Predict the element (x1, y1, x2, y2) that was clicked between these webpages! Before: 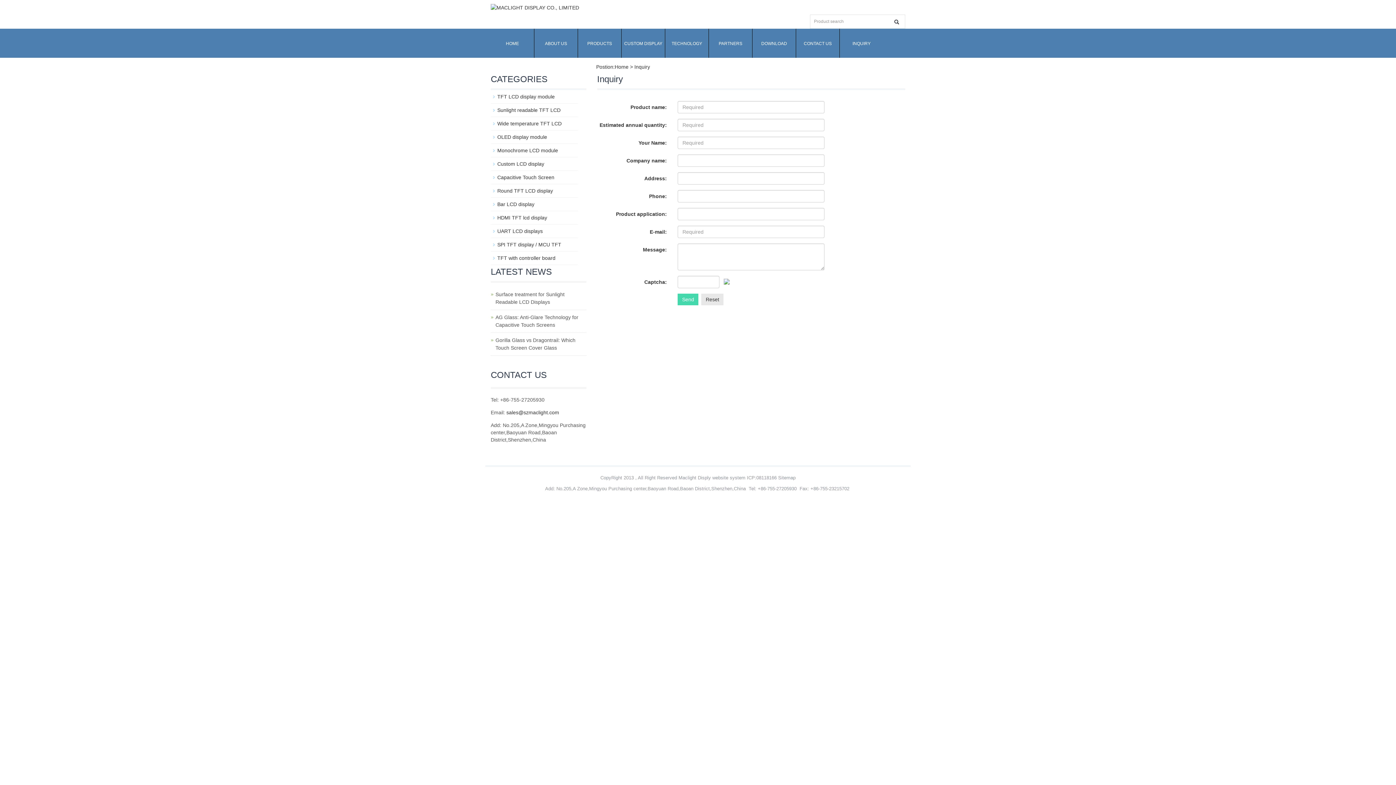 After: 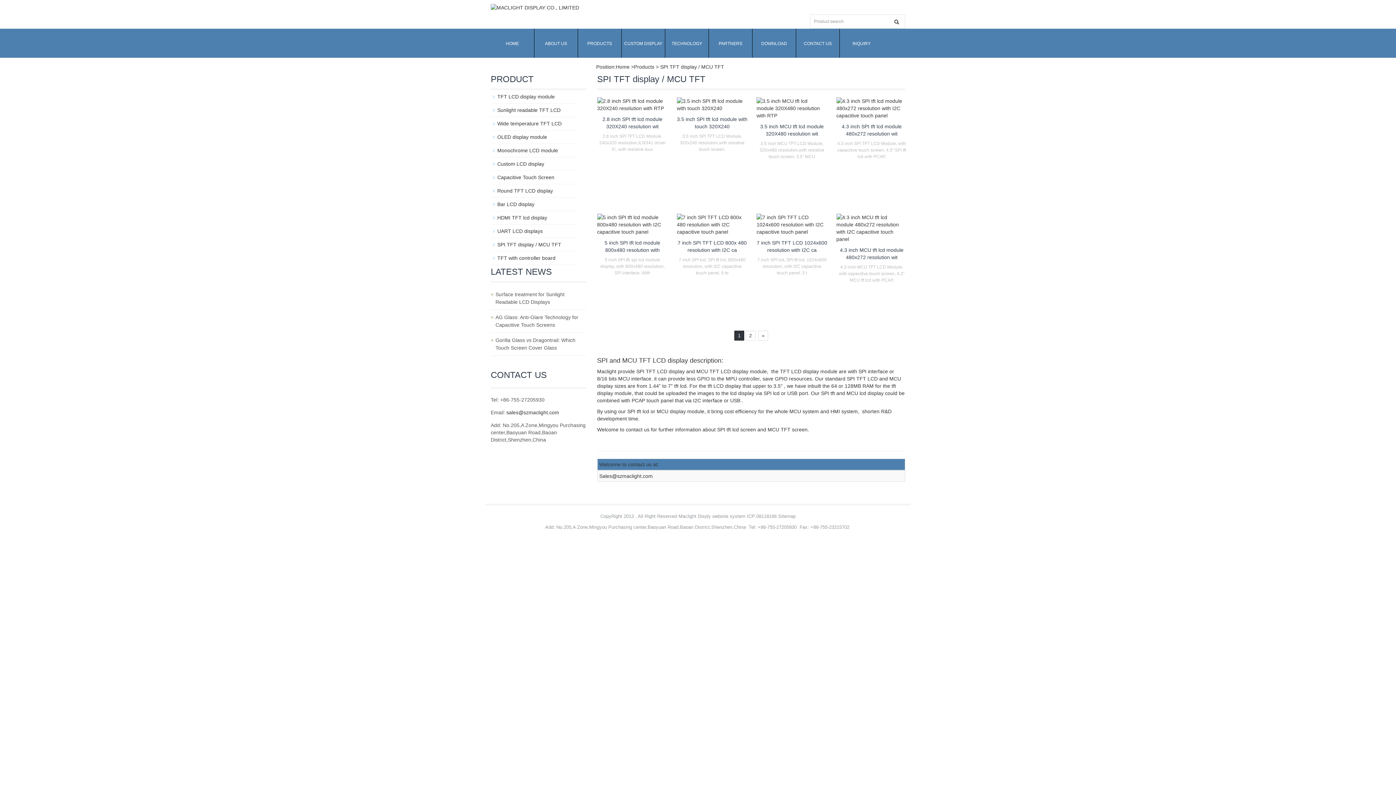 Action: bbox: (497, 241, 561, 247) label: SPI TFT display / MCU TFT